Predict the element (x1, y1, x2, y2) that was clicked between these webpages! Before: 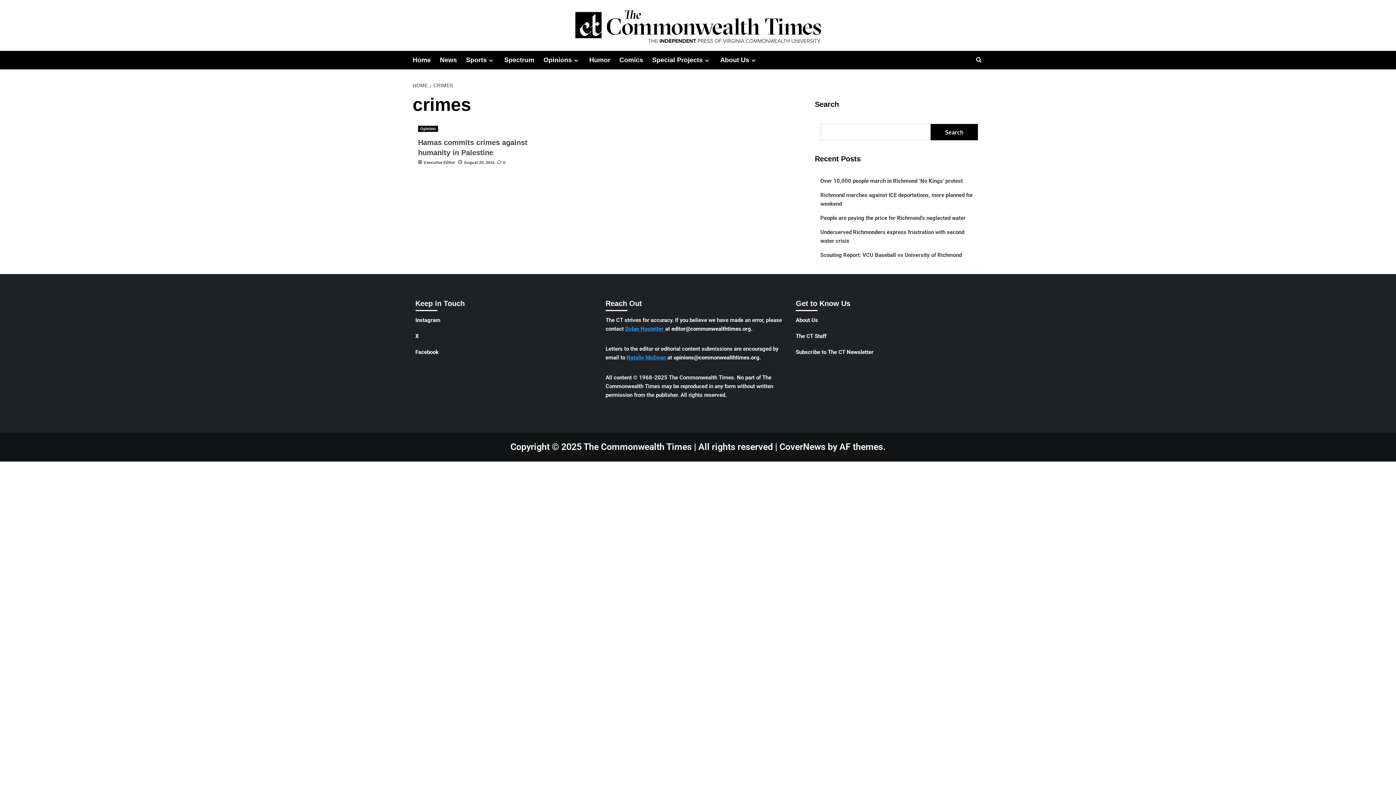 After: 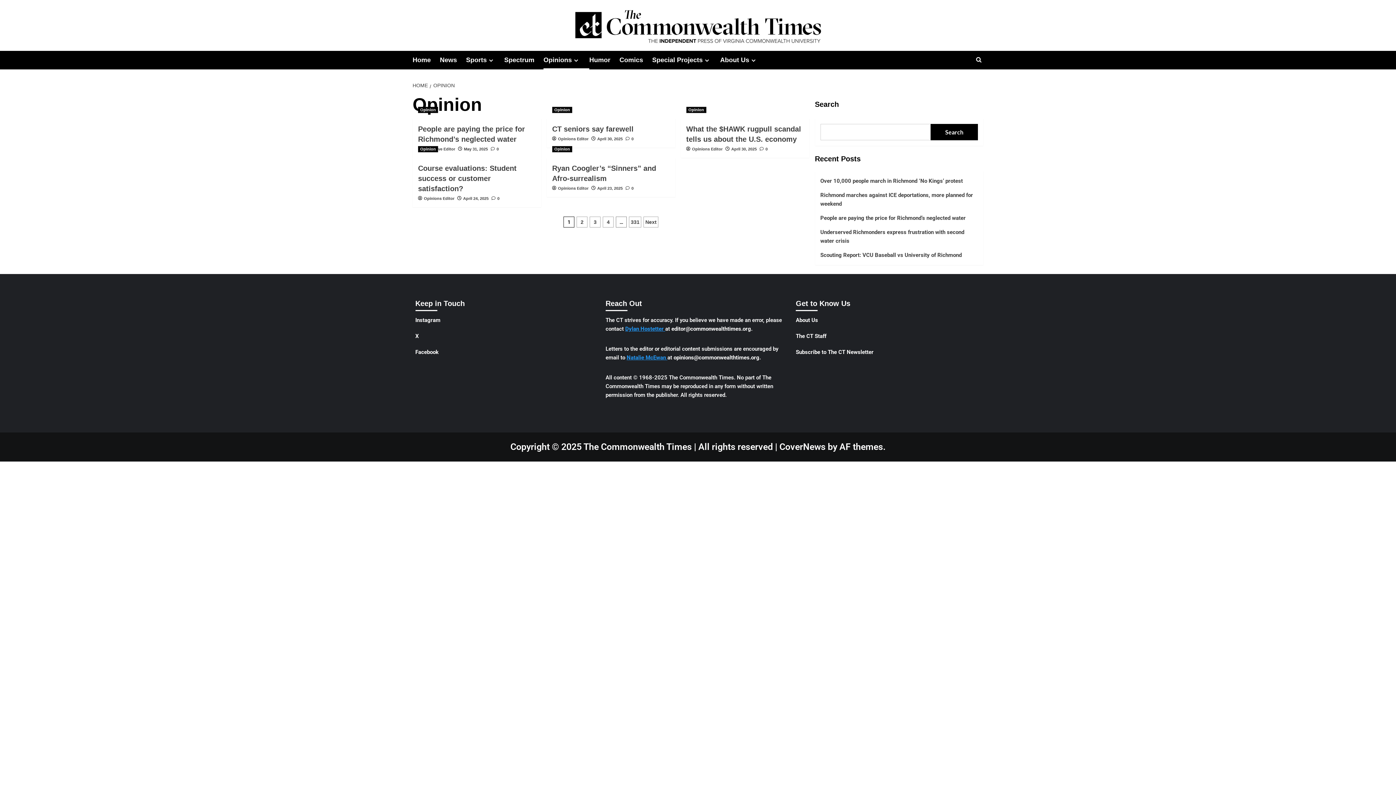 Action: bbox: (543, 50, 589, 69) label: Opinions